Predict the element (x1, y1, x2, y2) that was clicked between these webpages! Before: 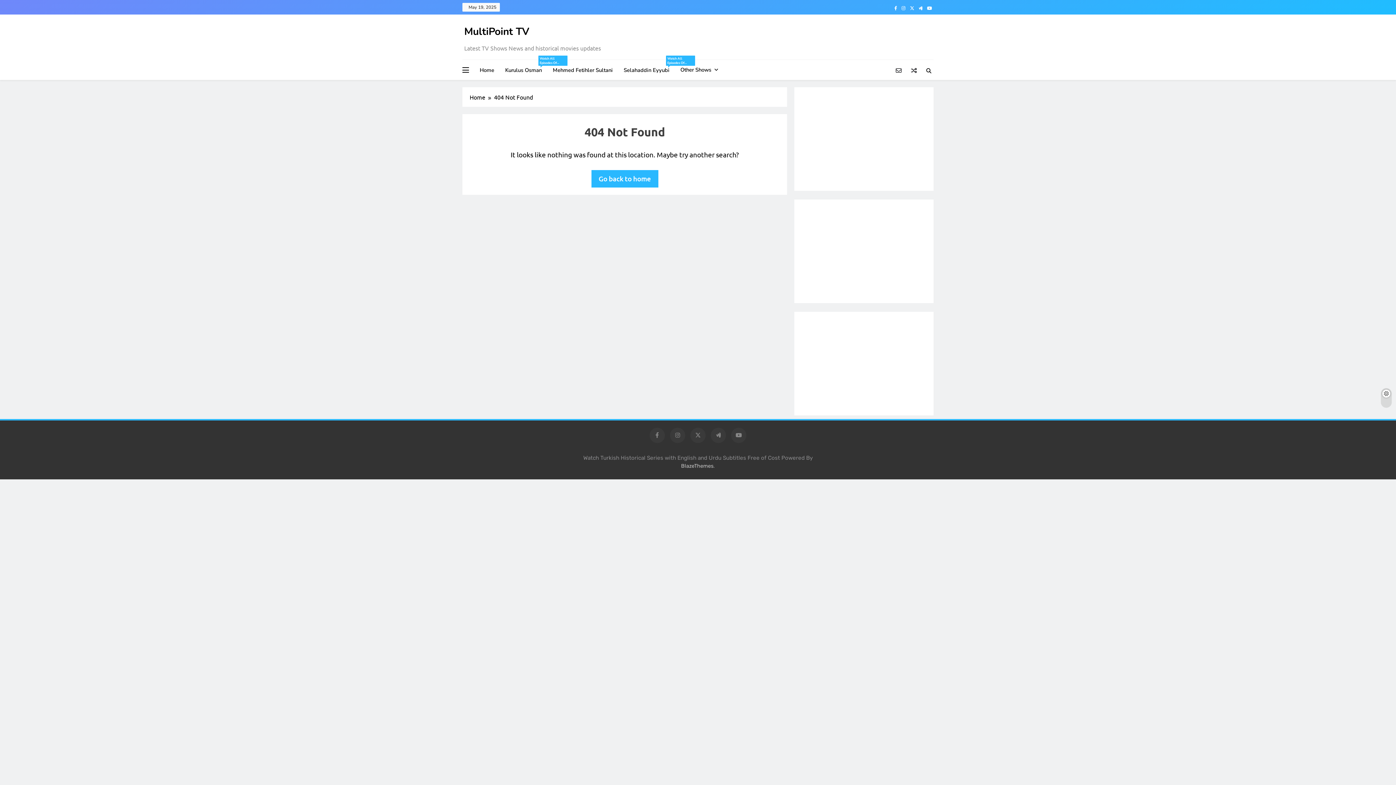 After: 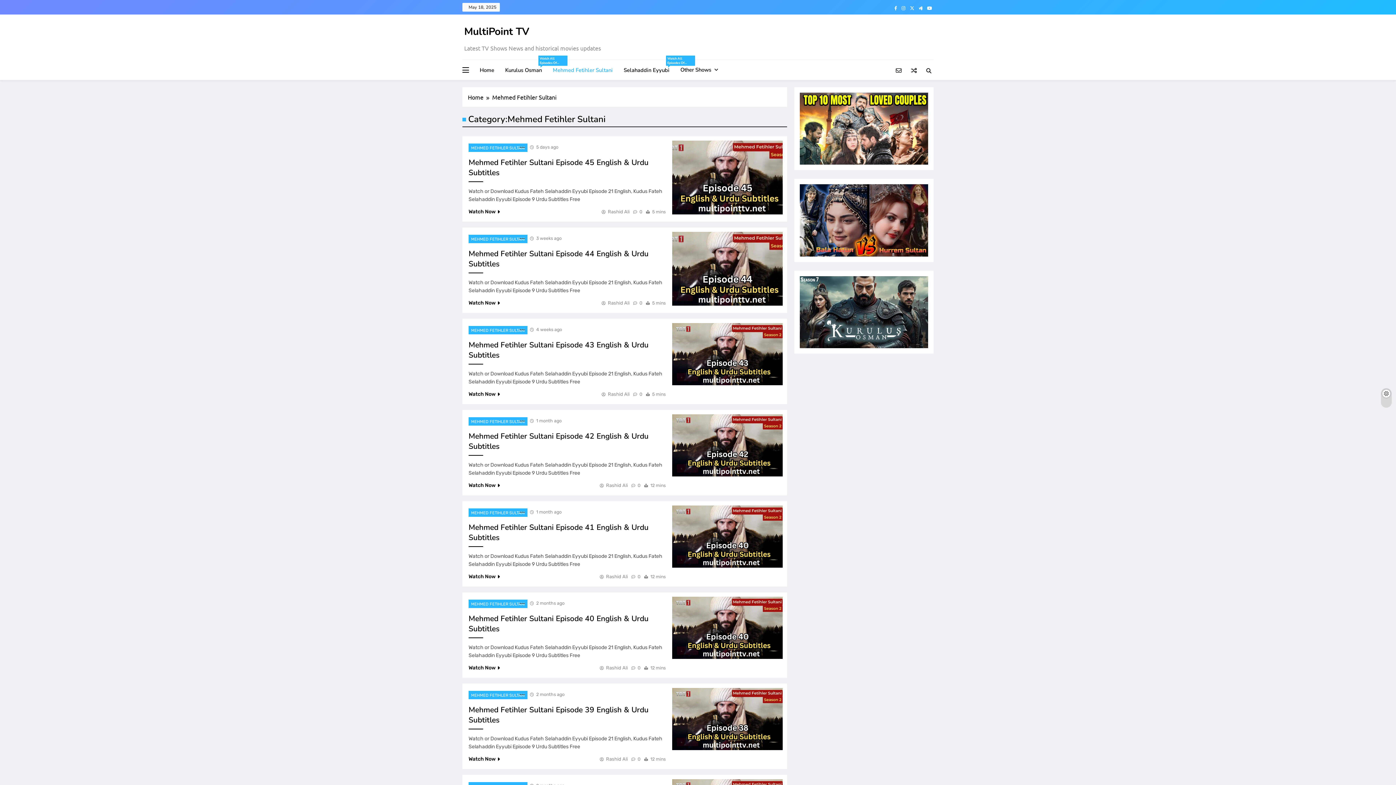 Action: label: Mehmed Fetihler Sultani bbox: (547, 60, 618, 79)